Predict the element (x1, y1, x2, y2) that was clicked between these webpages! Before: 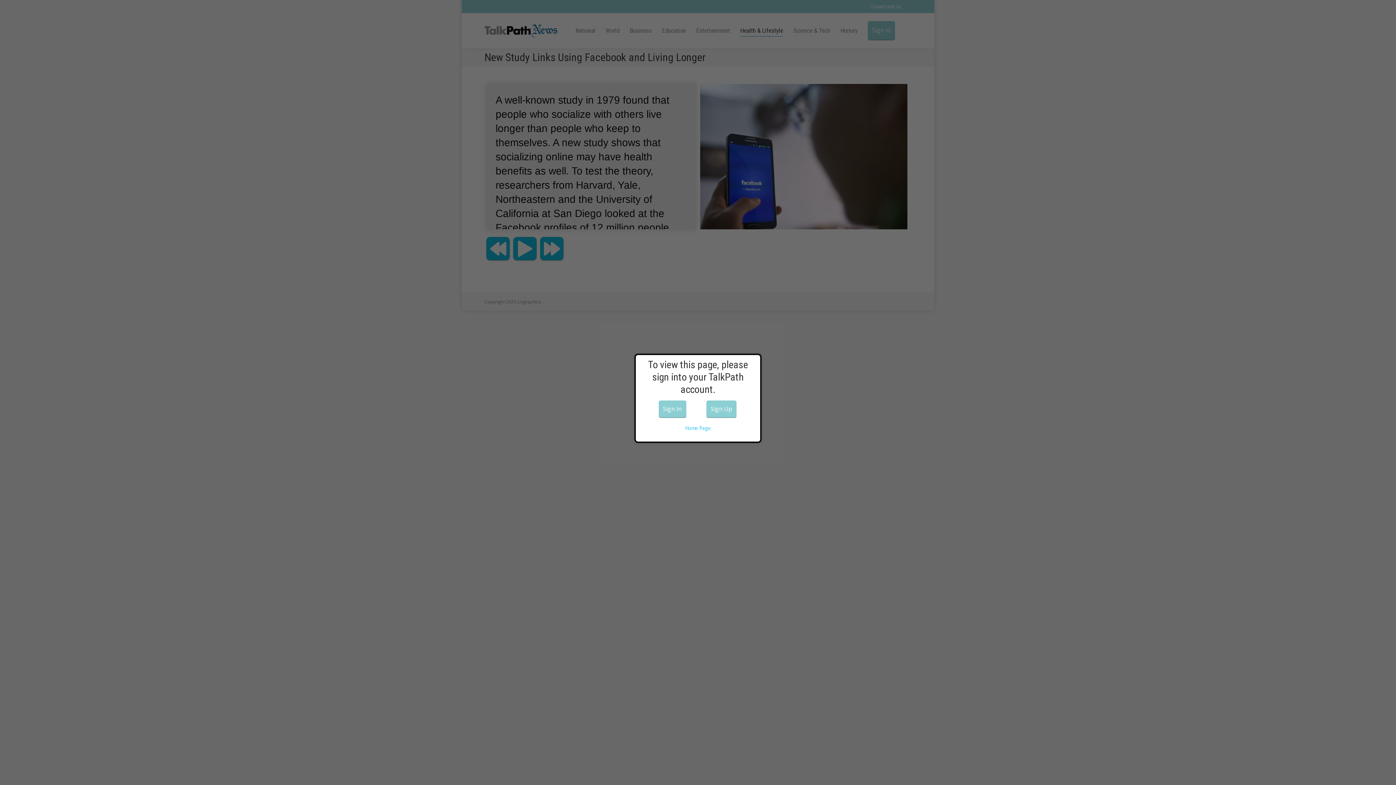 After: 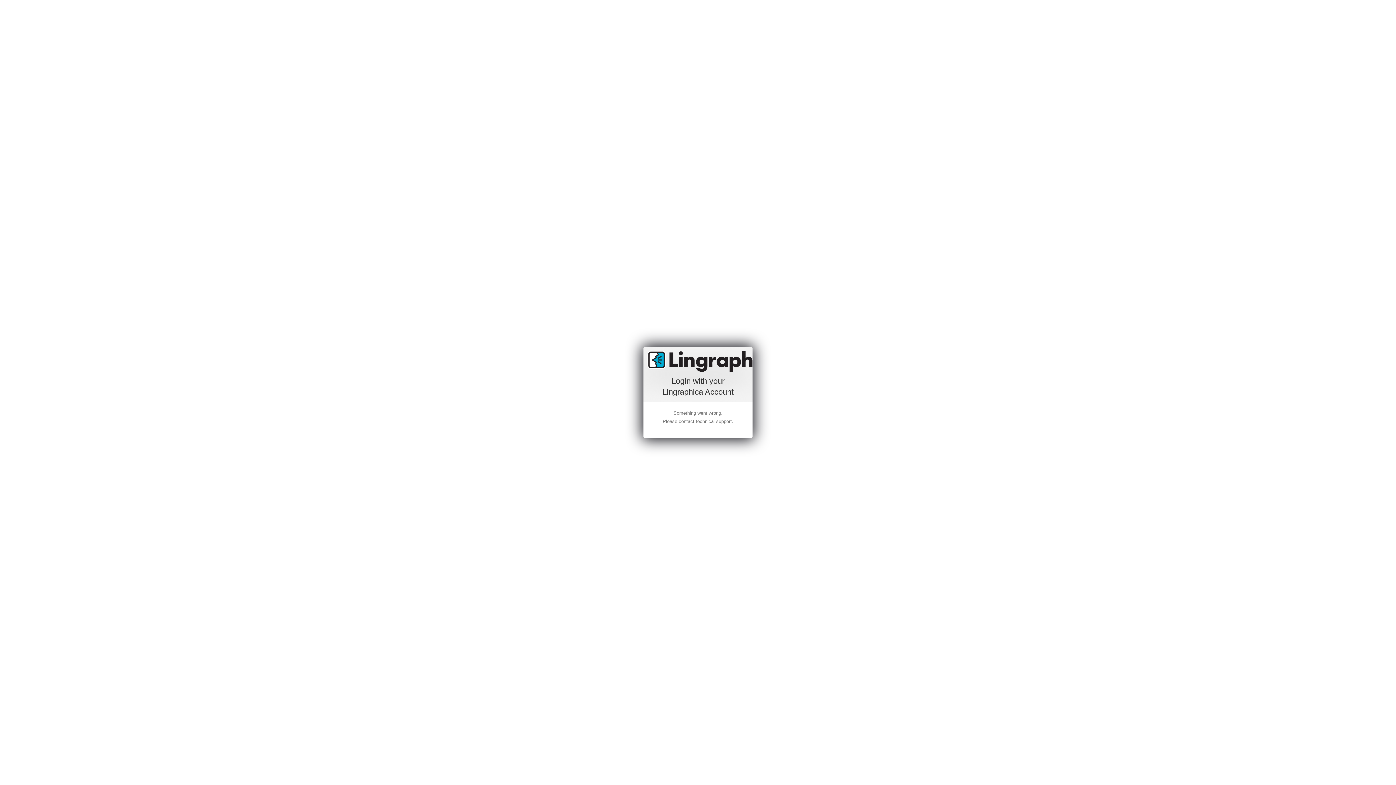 Action: label: Sign In bbox: (658, 400, 686, 418)